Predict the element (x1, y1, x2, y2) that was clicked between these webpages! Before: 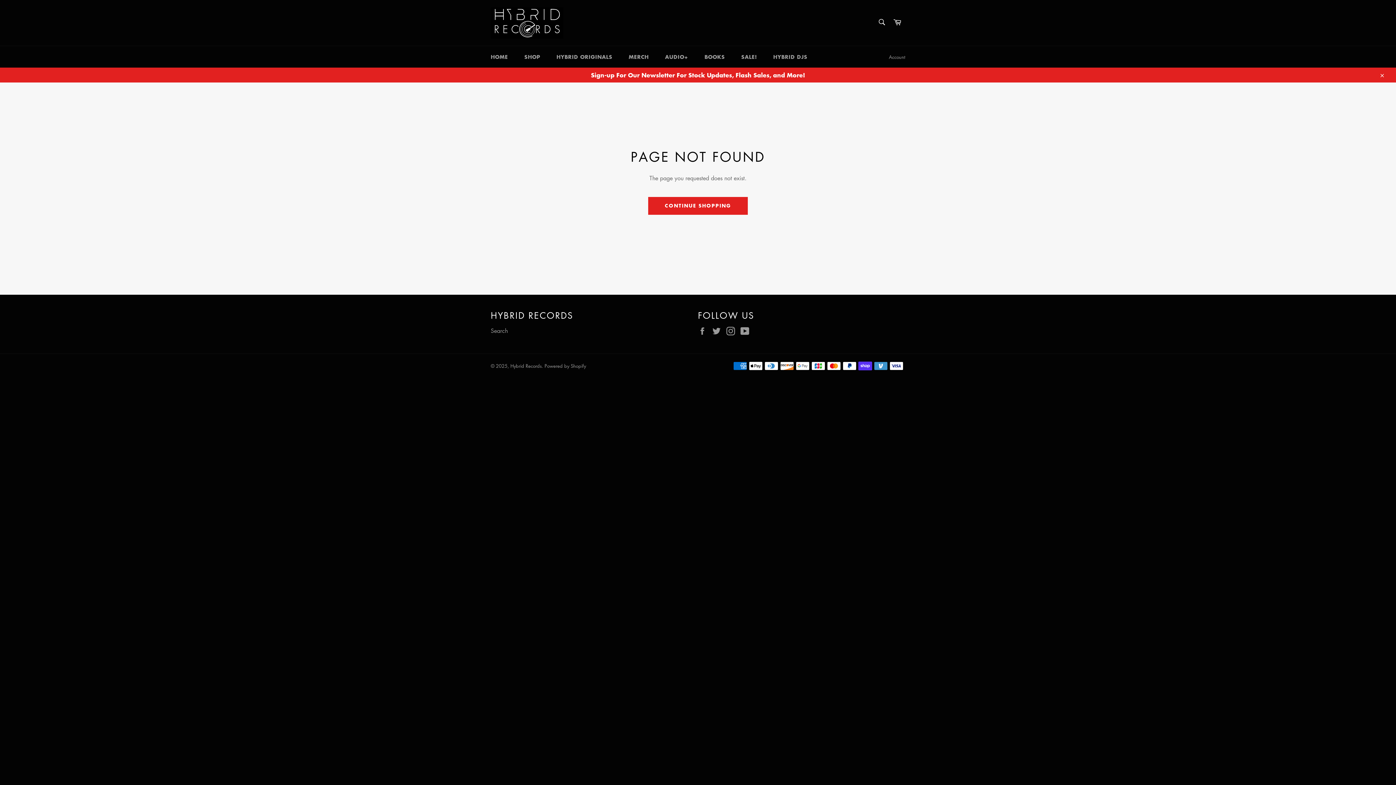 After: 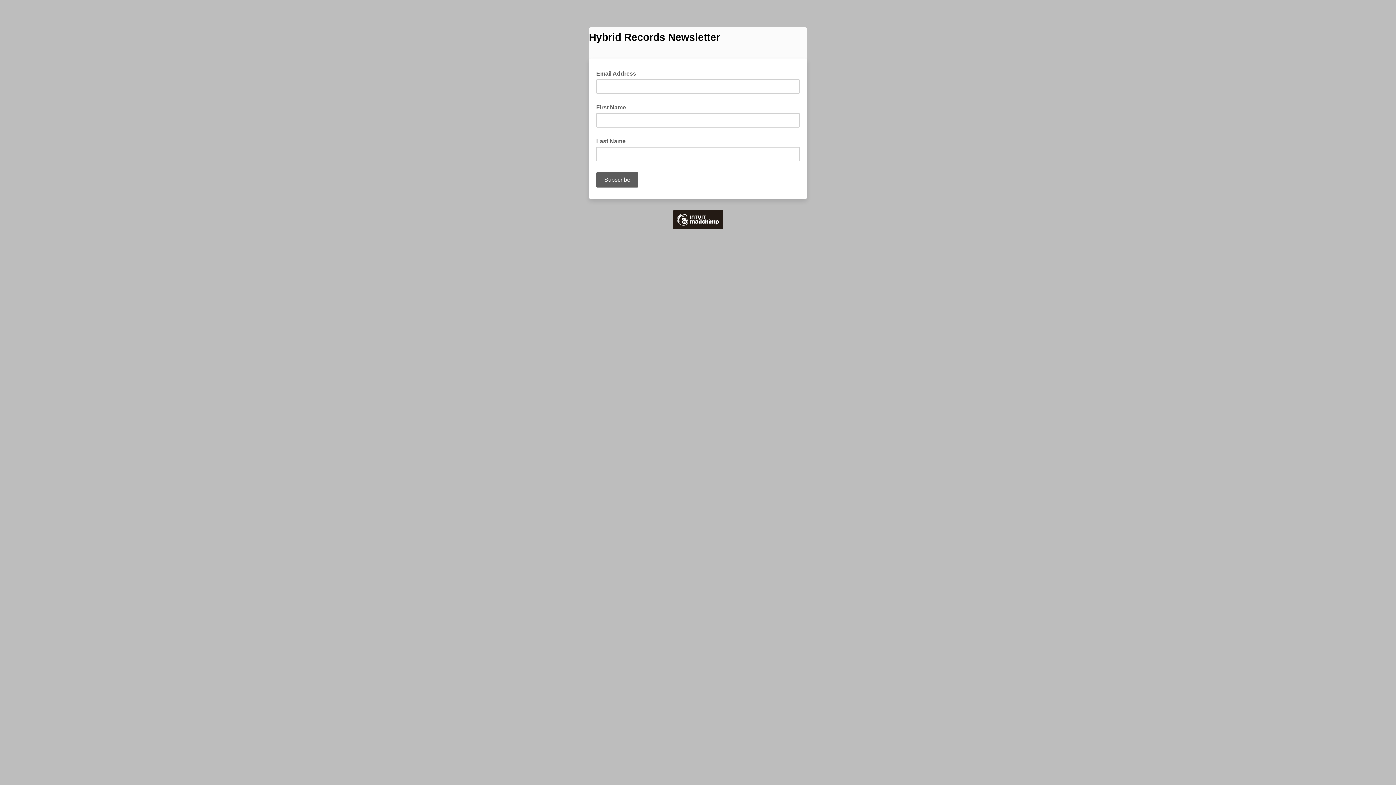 Action: bbox: (0, 67, 1396, 82) label: Sign-up For Our Newsletter For Stock Updates, Flash Sales, and More!